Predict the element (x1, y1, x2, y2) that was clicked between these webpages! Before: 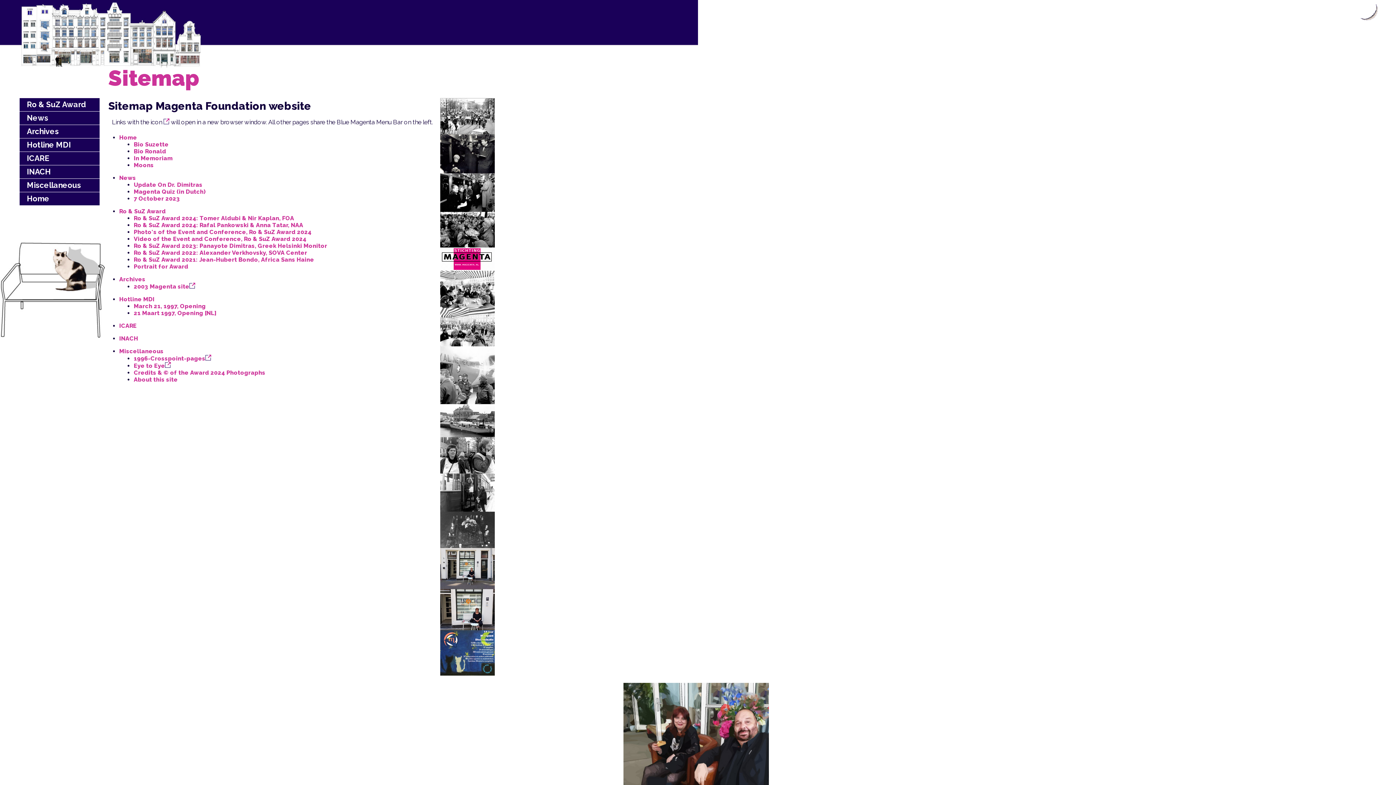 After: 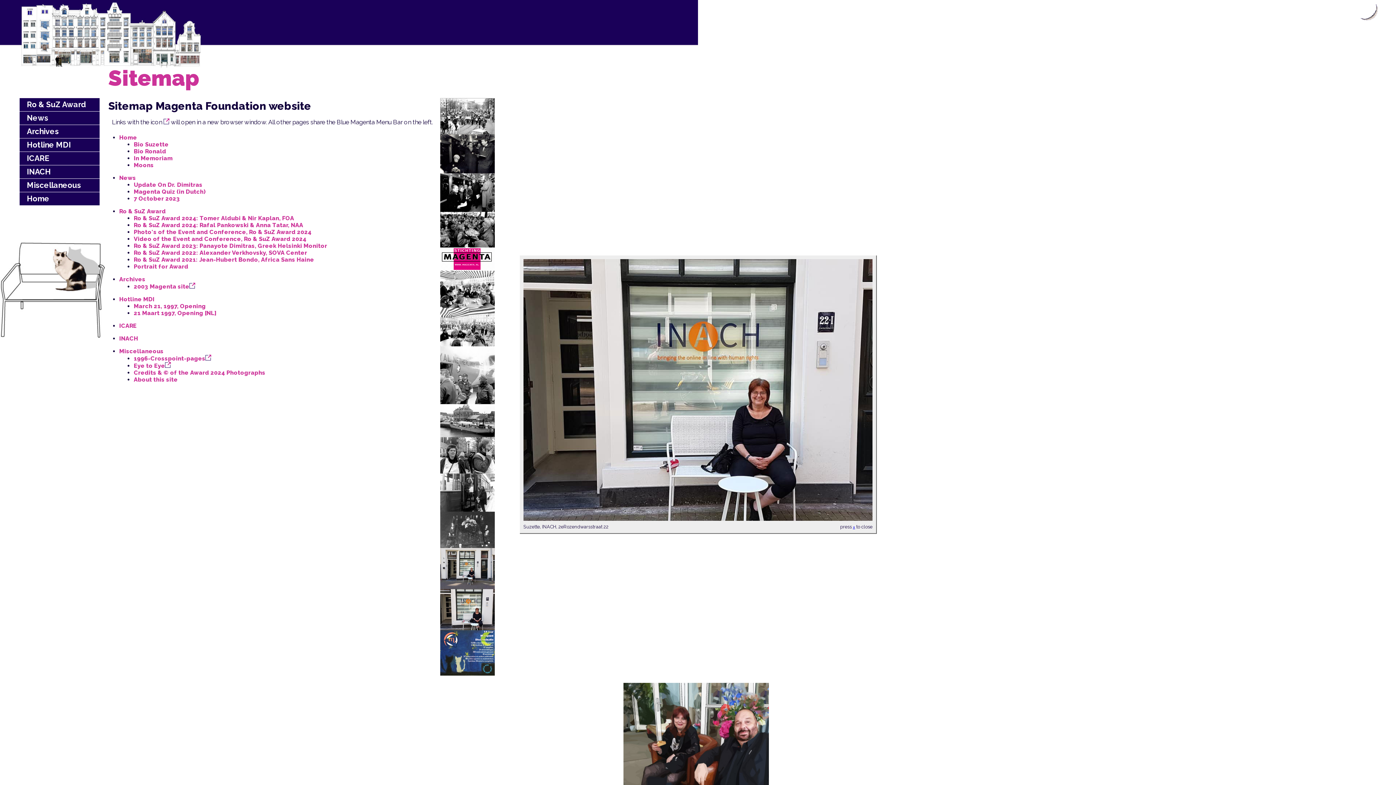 Action: bbox: (440, 589, 494, 596)